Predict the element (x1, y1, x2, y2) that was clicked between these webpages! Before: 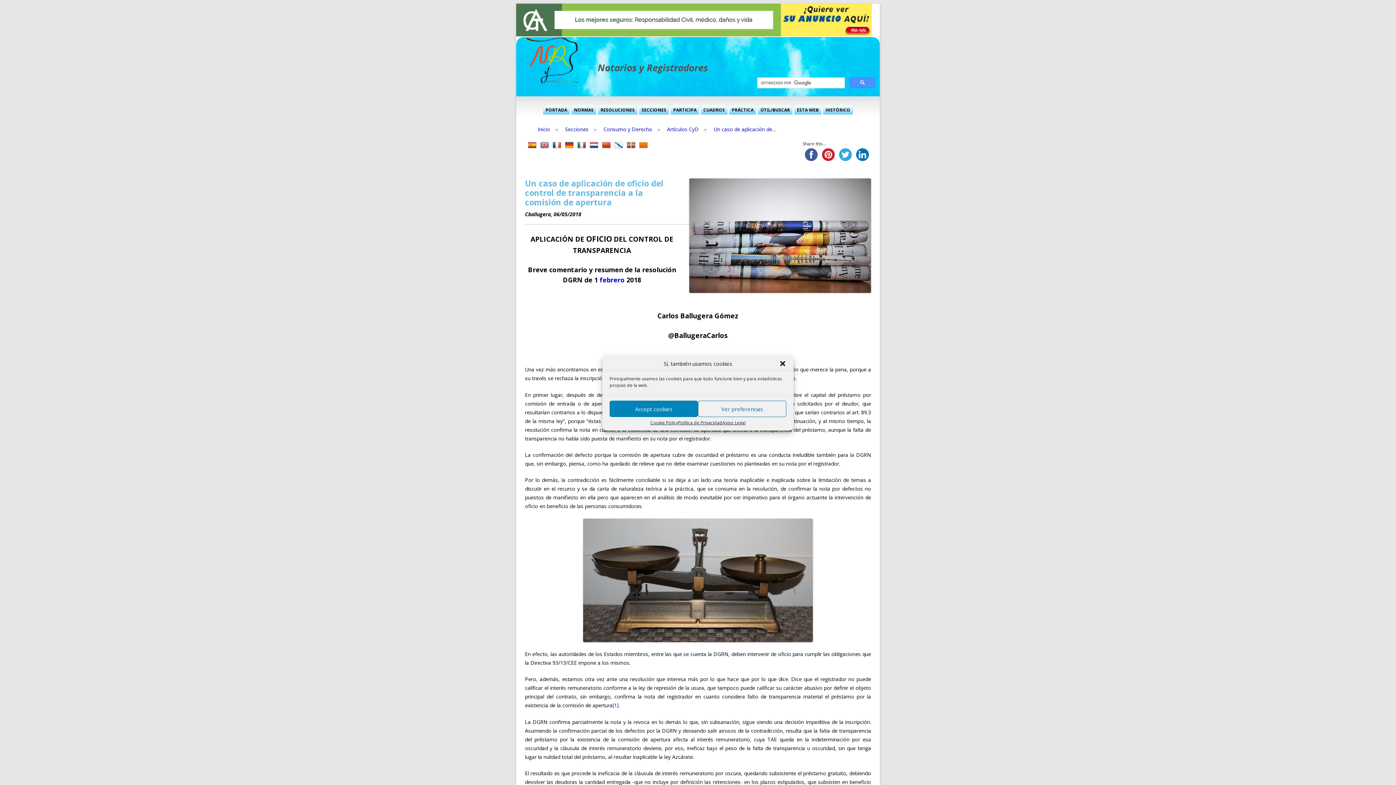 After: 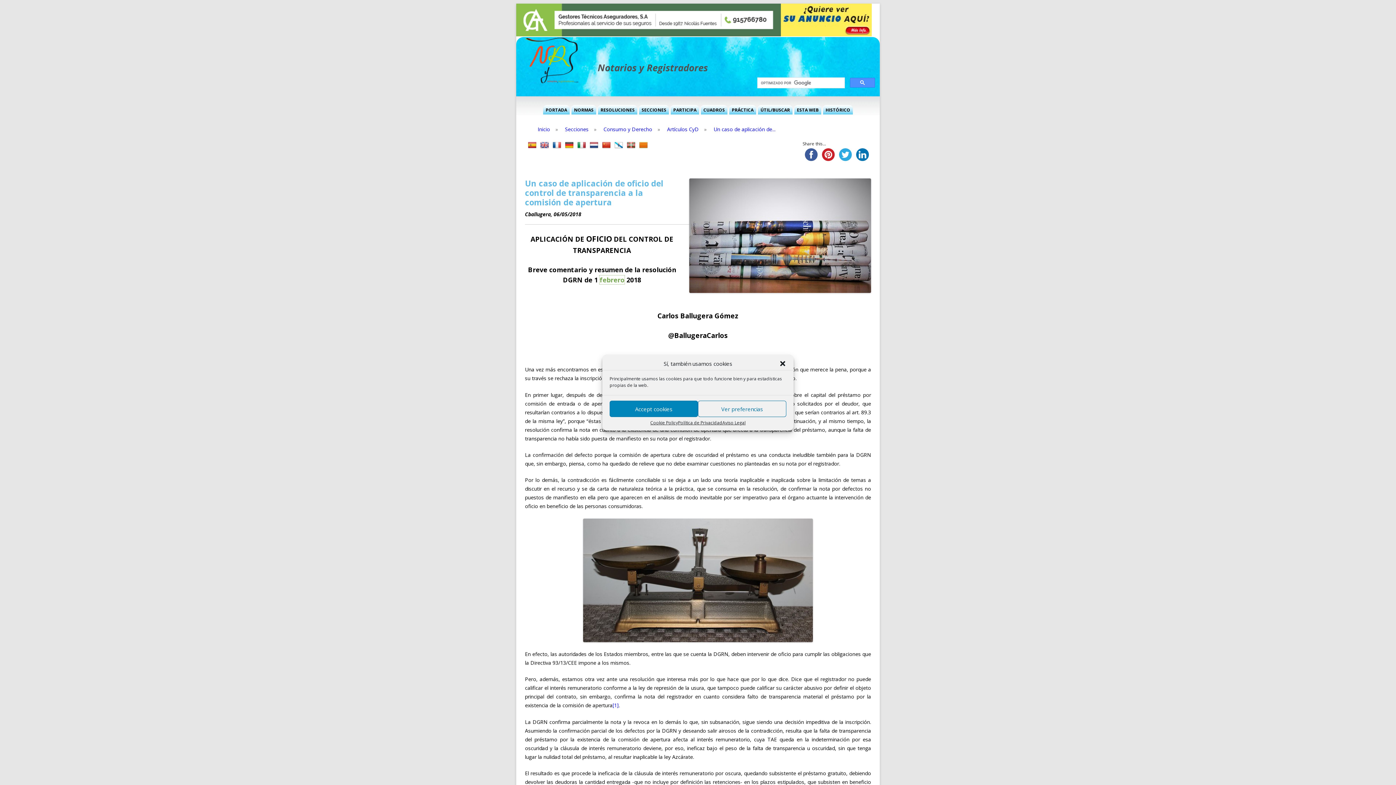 Action: bbox: (599, 275, 624, 284) label: febrero